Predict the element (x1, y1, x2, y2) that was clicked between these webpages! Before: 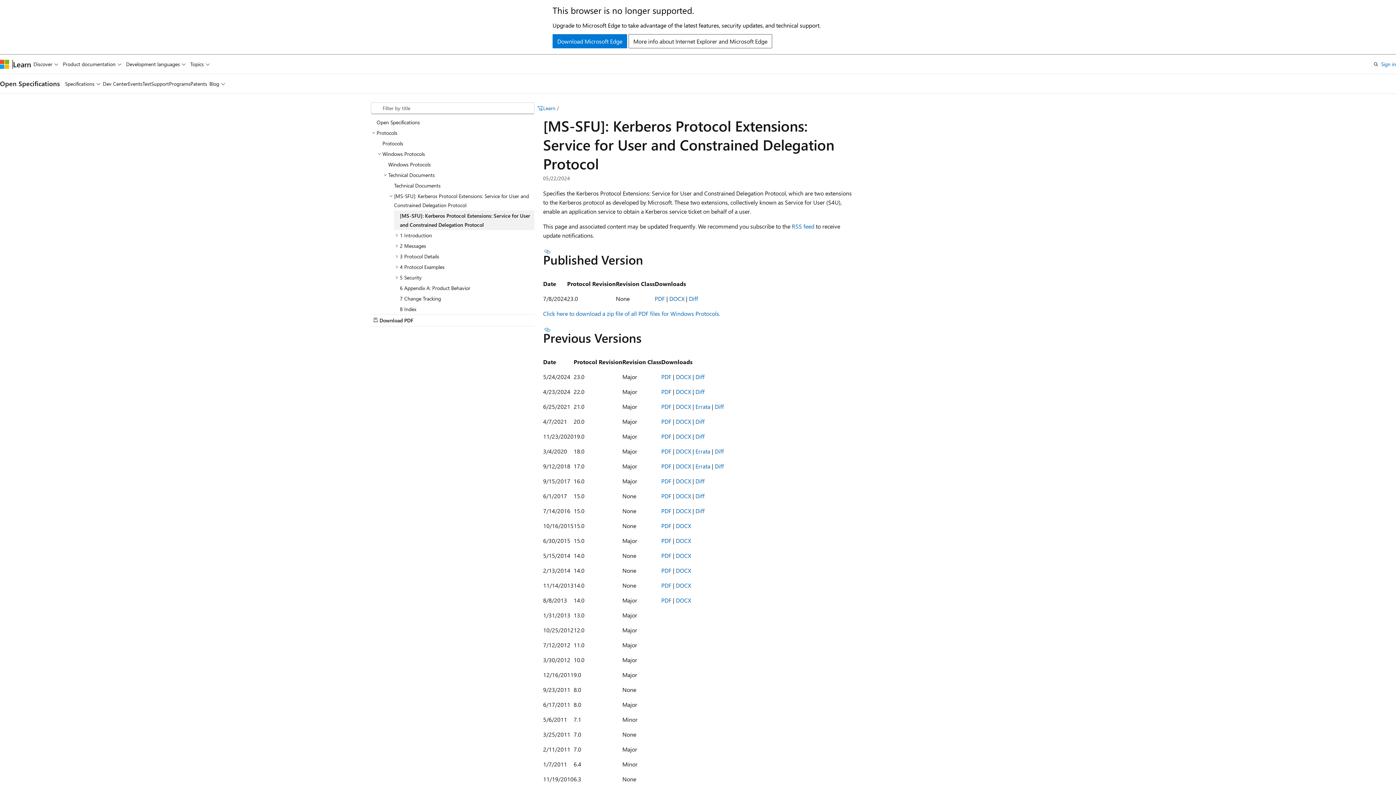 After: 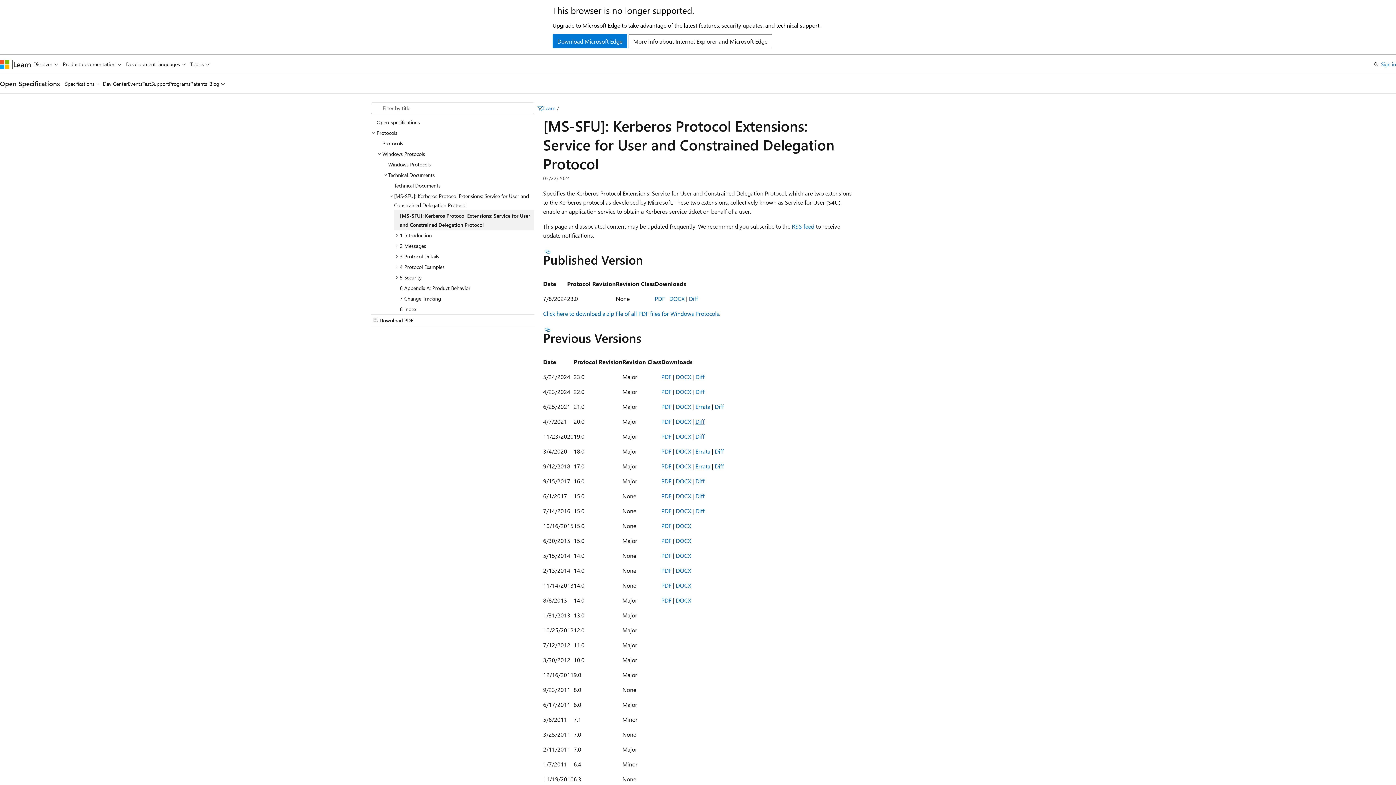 Action: label: Diff bbox: (695, 417, 704, 425)